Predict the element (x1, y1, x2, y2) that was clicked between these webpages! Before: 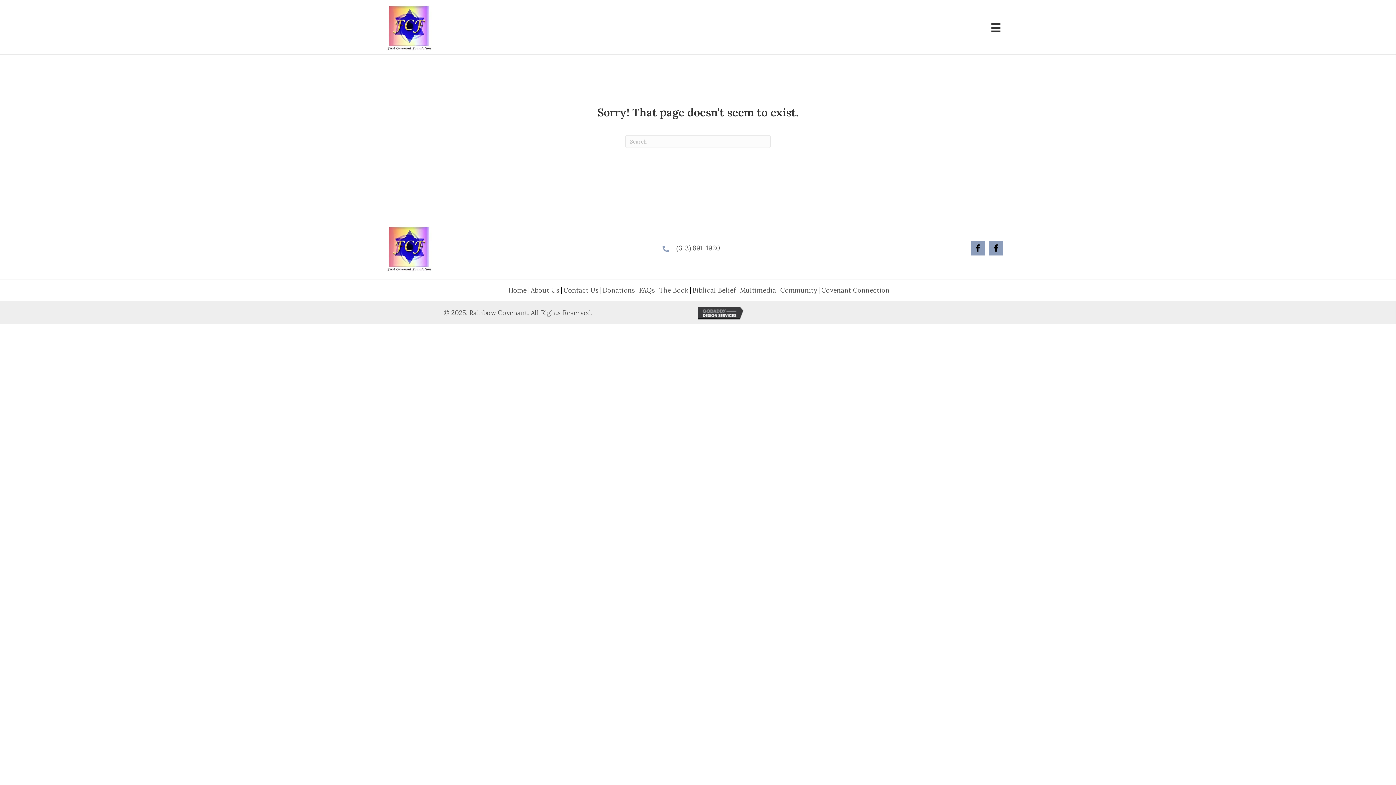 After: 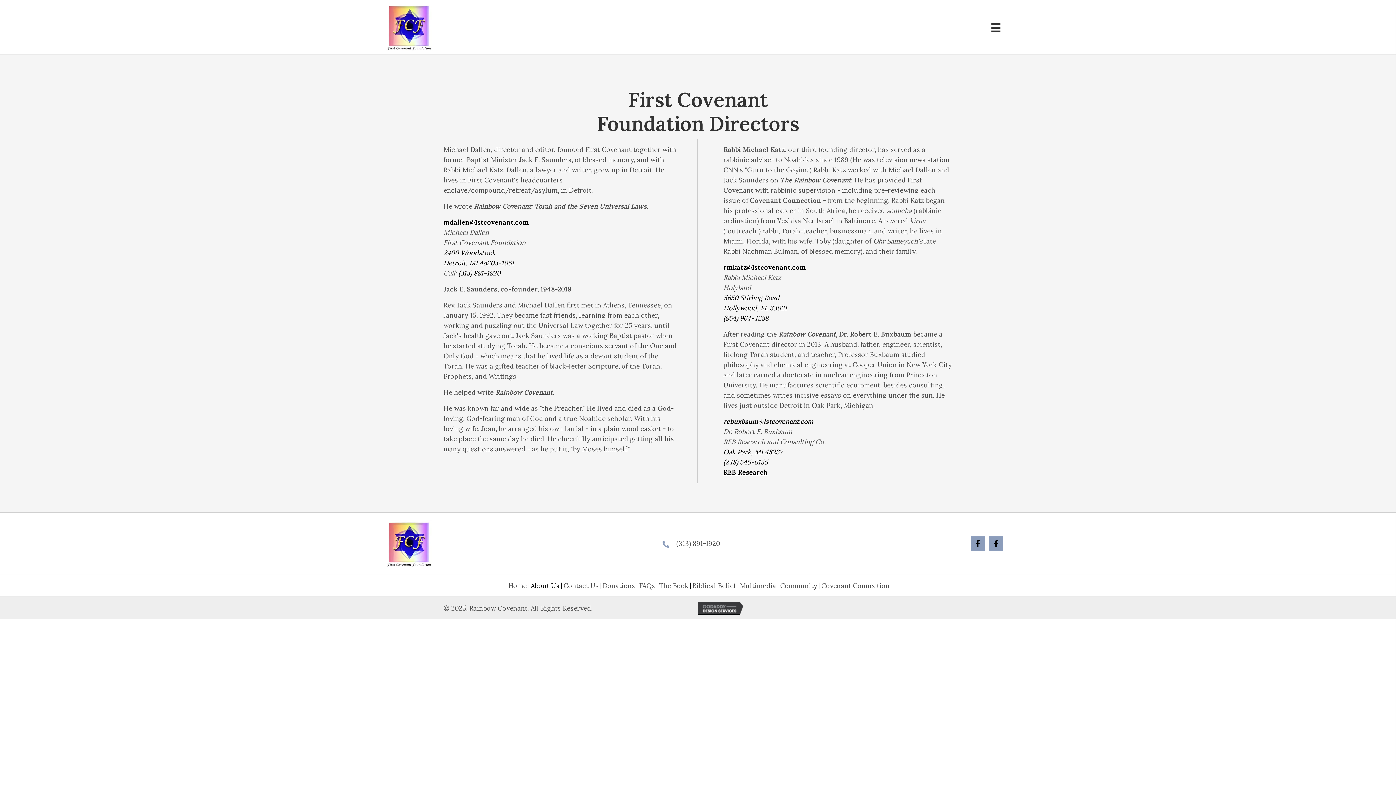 Action: bbox: (529, 287, 561, 293) label: About Us